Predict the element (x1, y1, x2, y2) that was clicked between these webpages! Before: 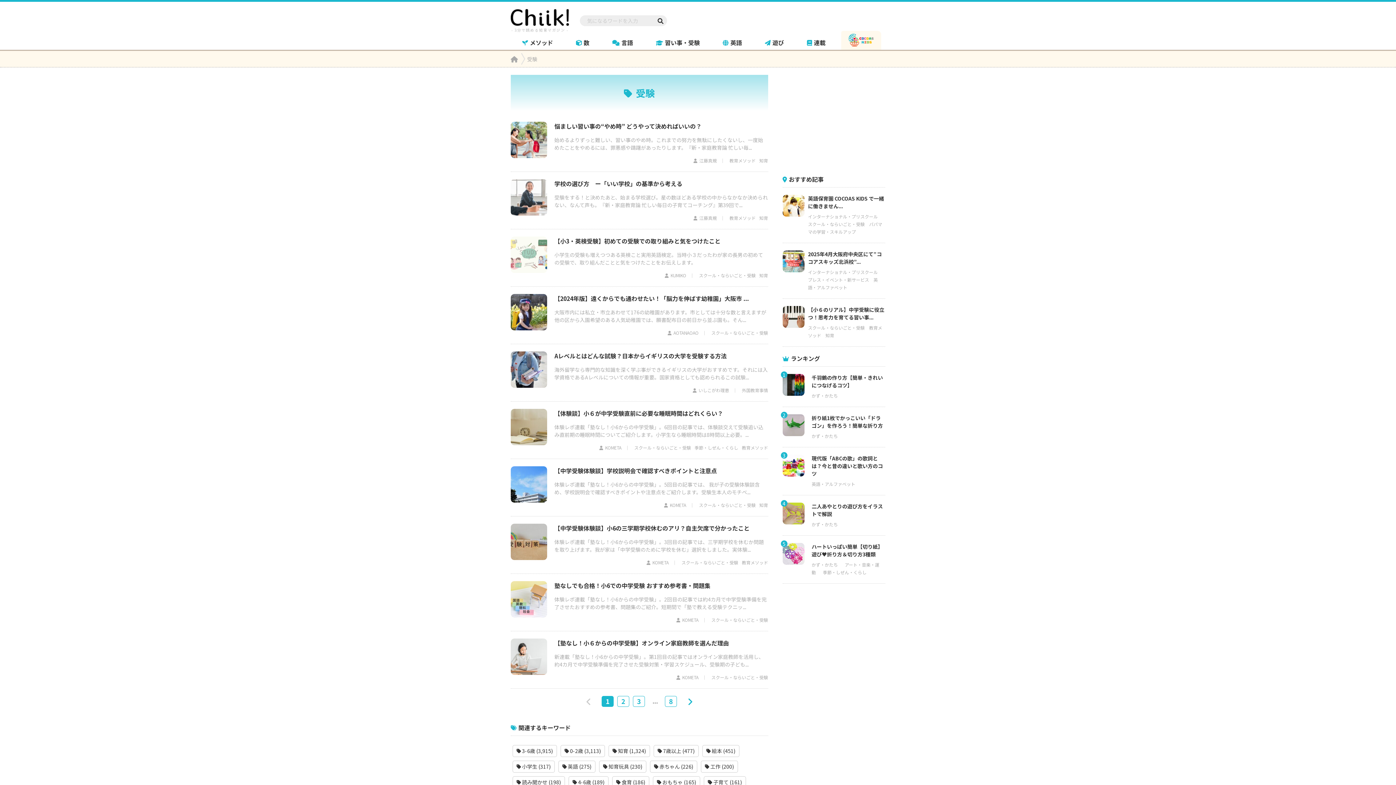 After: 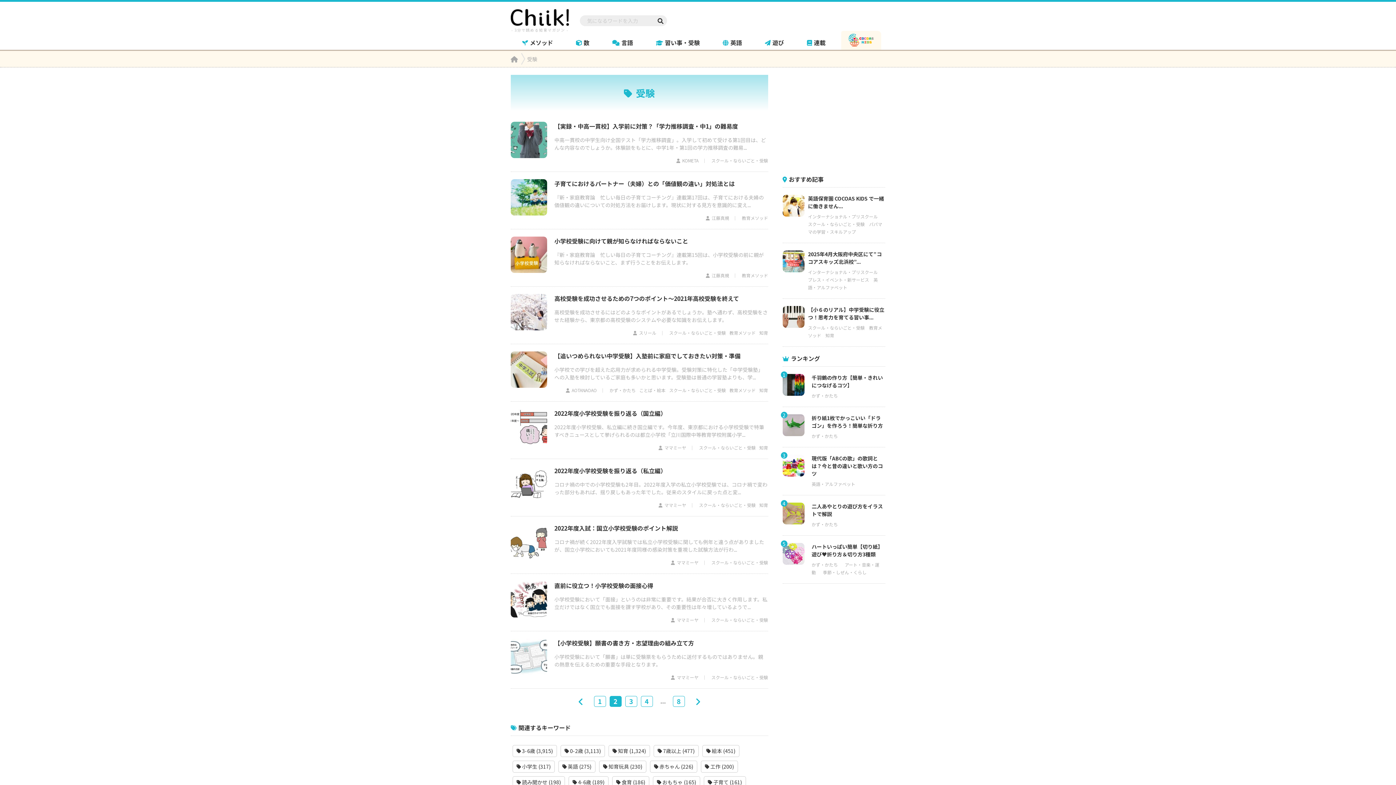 Action: label: 2 bbox: (617, 696, 629, 707)